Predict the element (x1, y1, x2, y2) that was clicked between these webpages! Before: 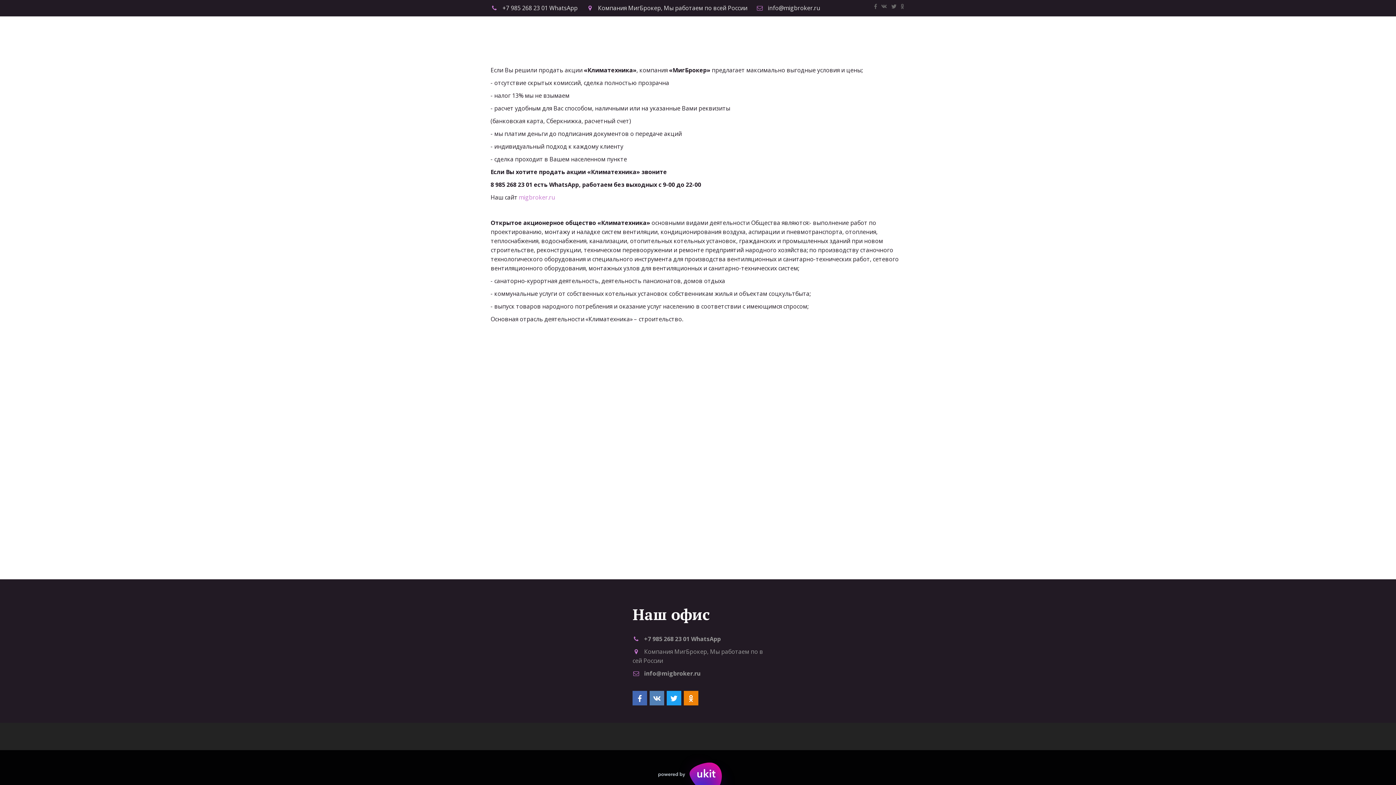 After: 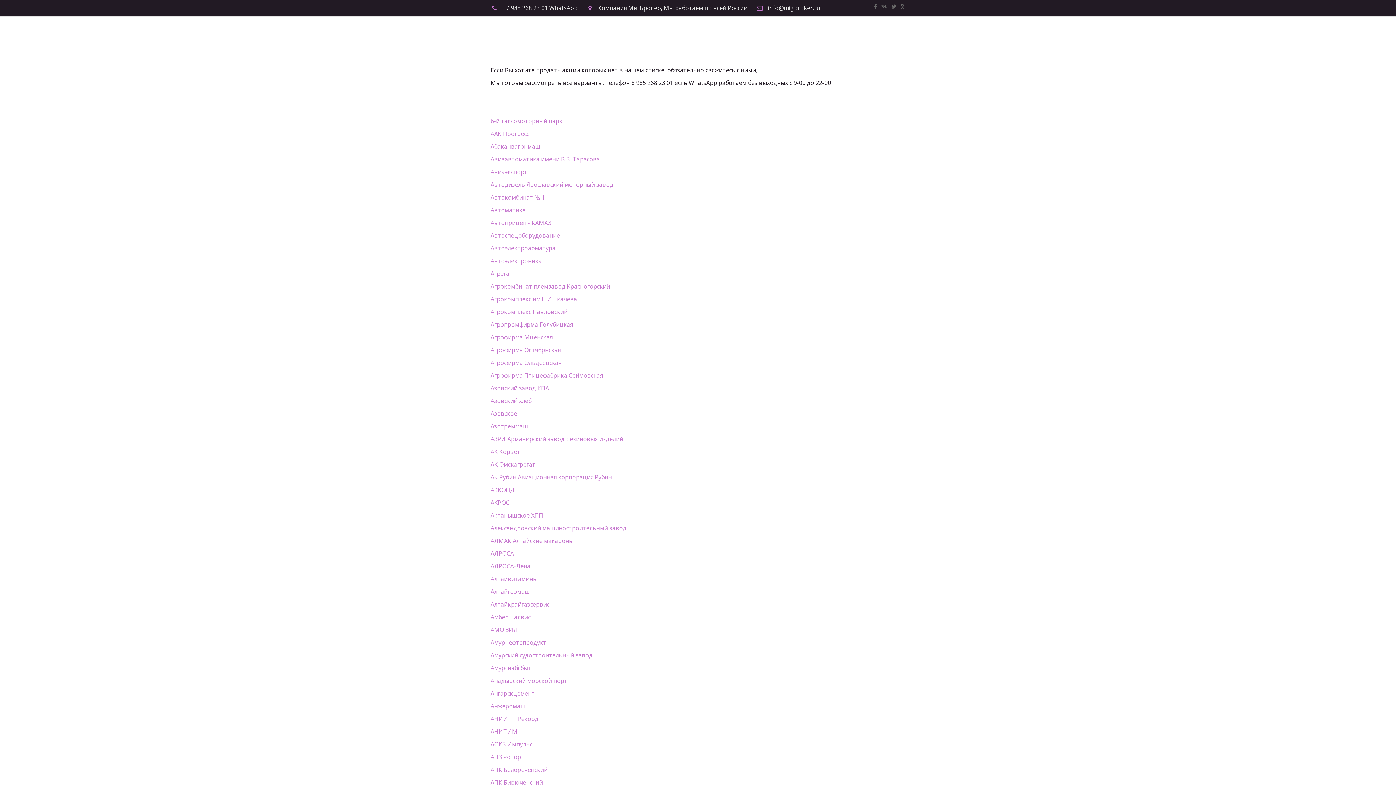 Action: bbox: (724, 20, 810, 44) label: Какие акции мы покупаем